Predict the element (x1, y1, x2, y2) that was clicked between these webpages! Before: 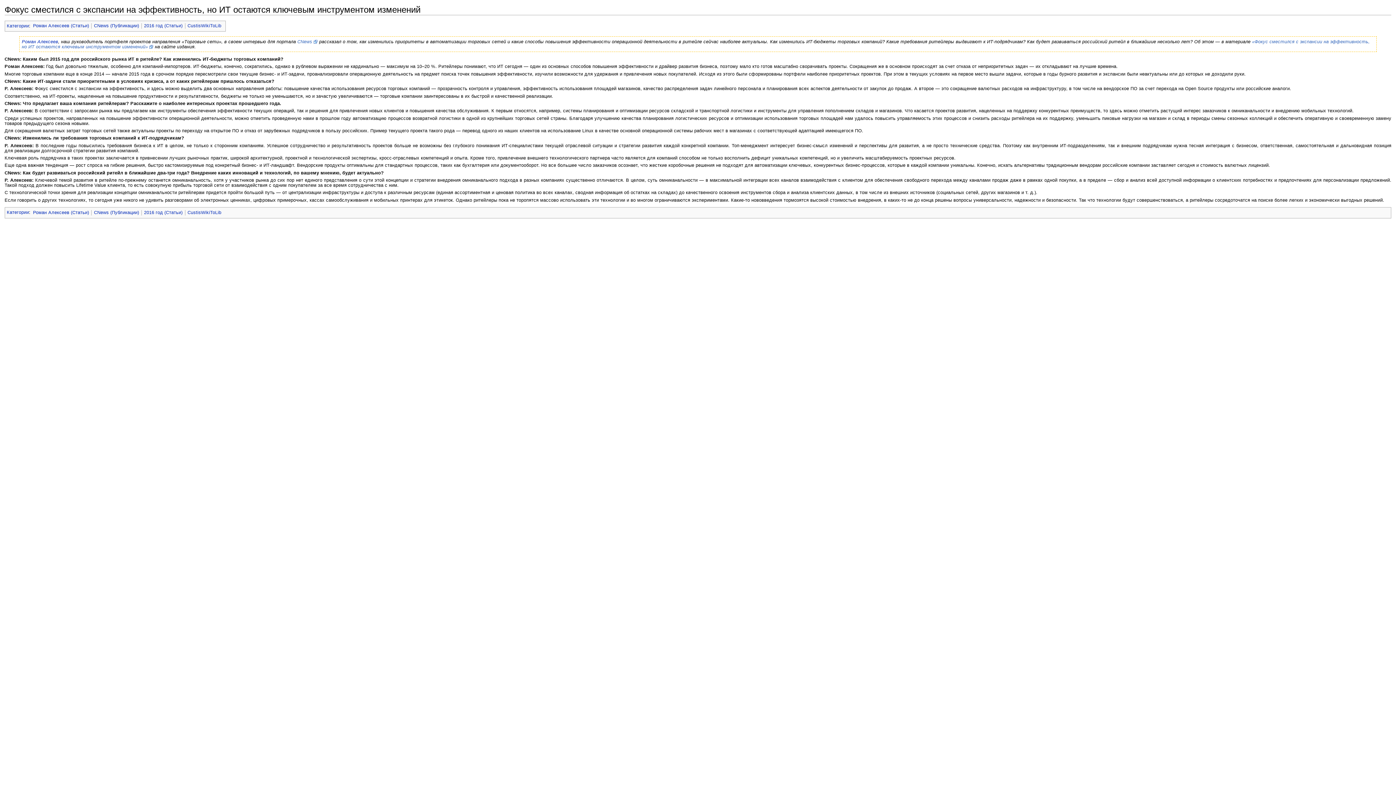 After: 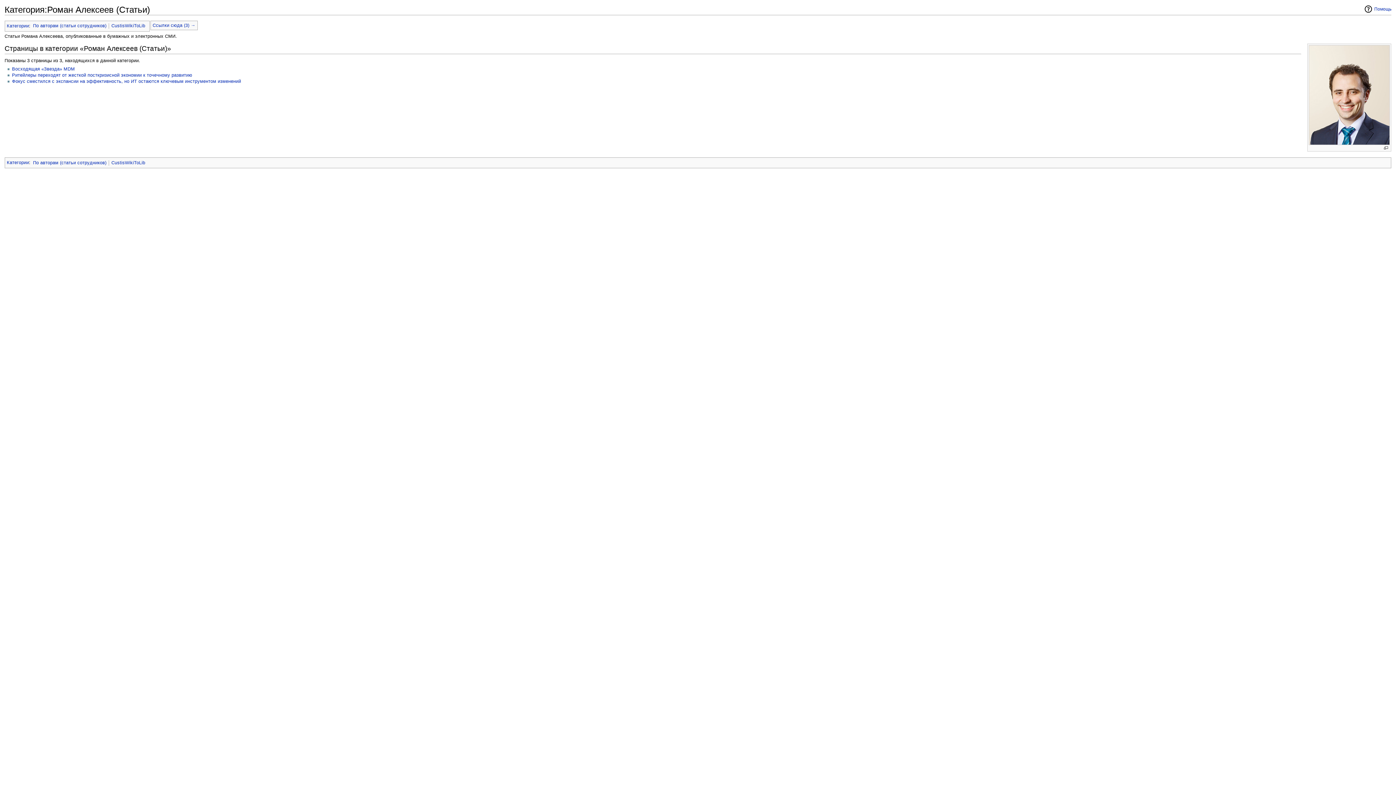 Action: bbox: (33, 210, 89, 215) label: Роман Алексеев (Статьи)